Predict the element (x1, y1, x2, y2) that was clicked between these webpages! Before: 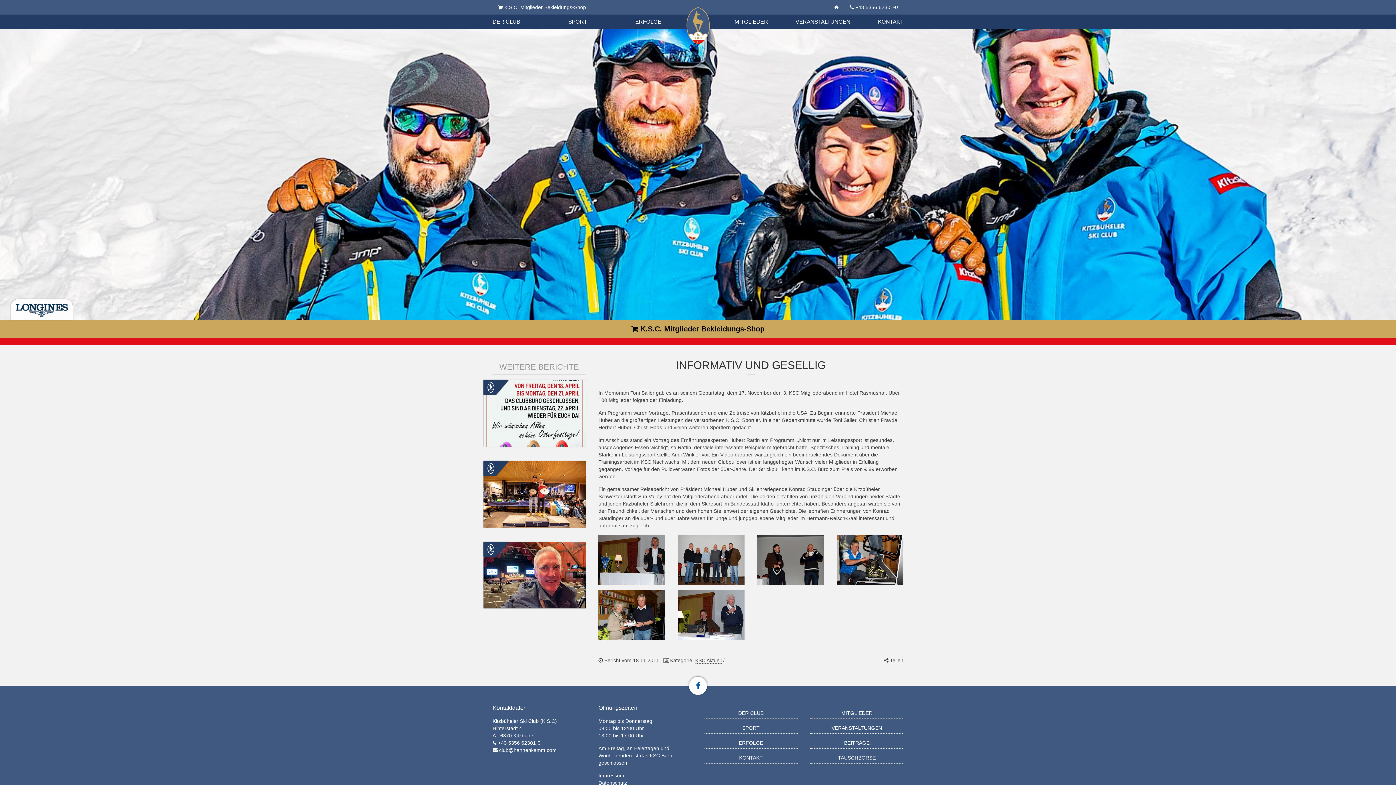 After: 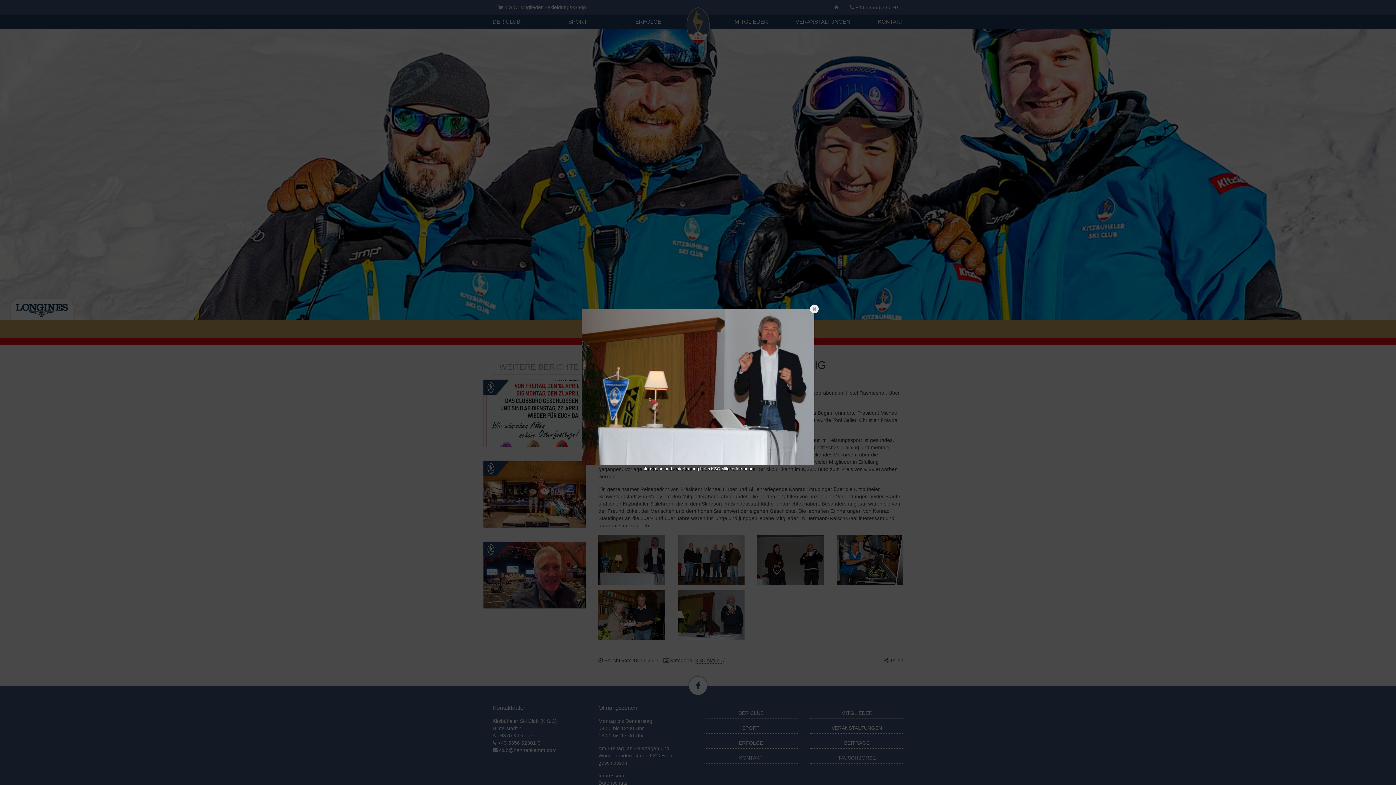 Action: bbox: (598, 534, 665, 584)